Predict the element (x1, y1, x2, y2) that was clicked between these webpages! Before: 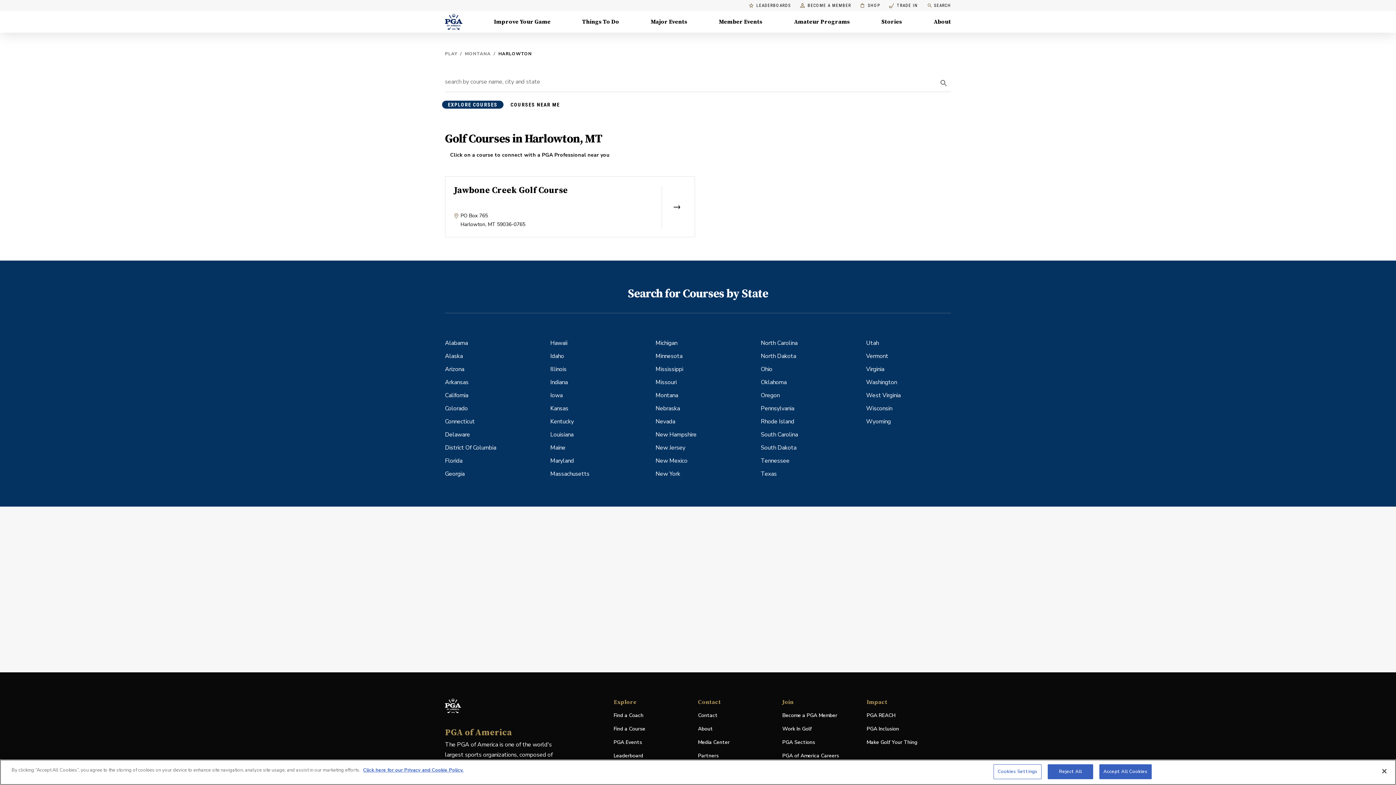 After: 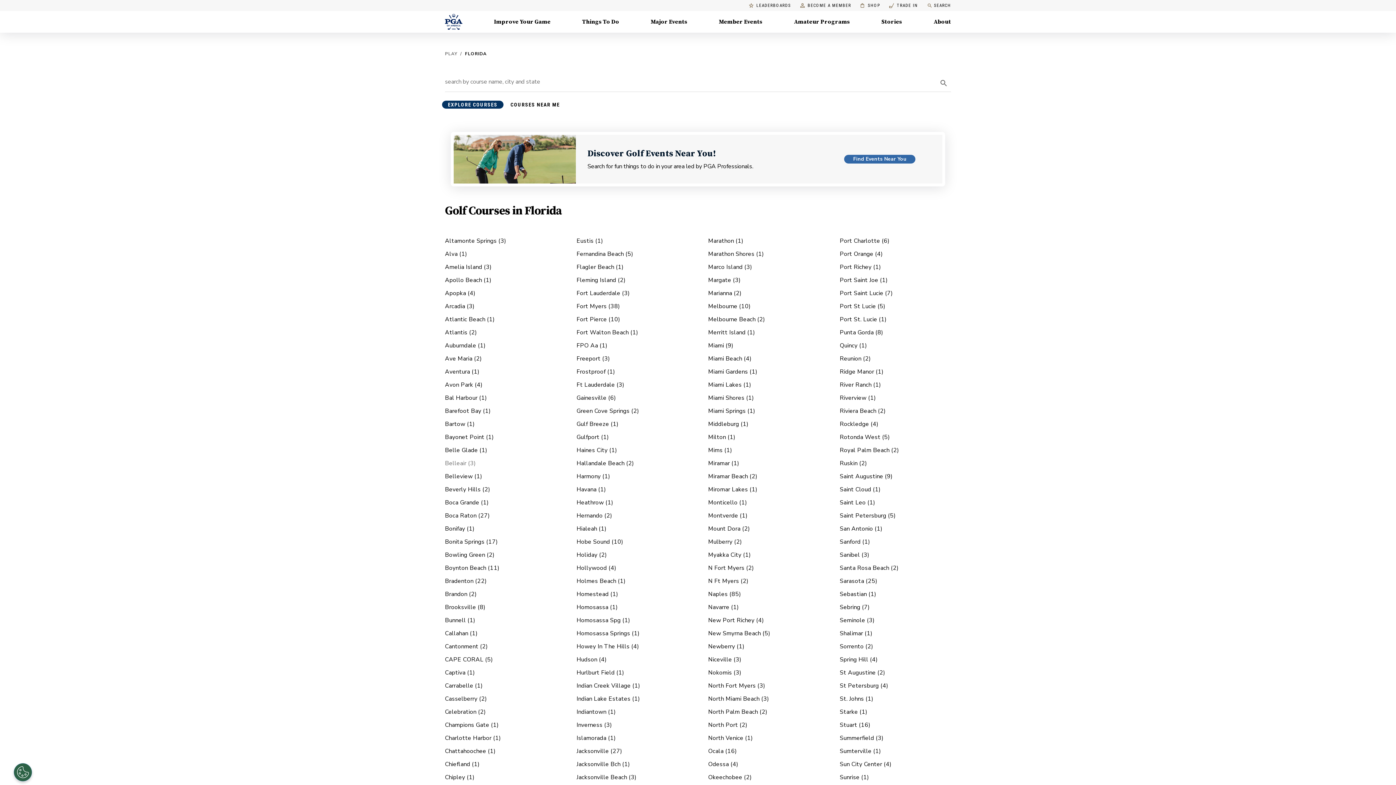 Action: label: Florida bbox: (445, 454, 462, 467)